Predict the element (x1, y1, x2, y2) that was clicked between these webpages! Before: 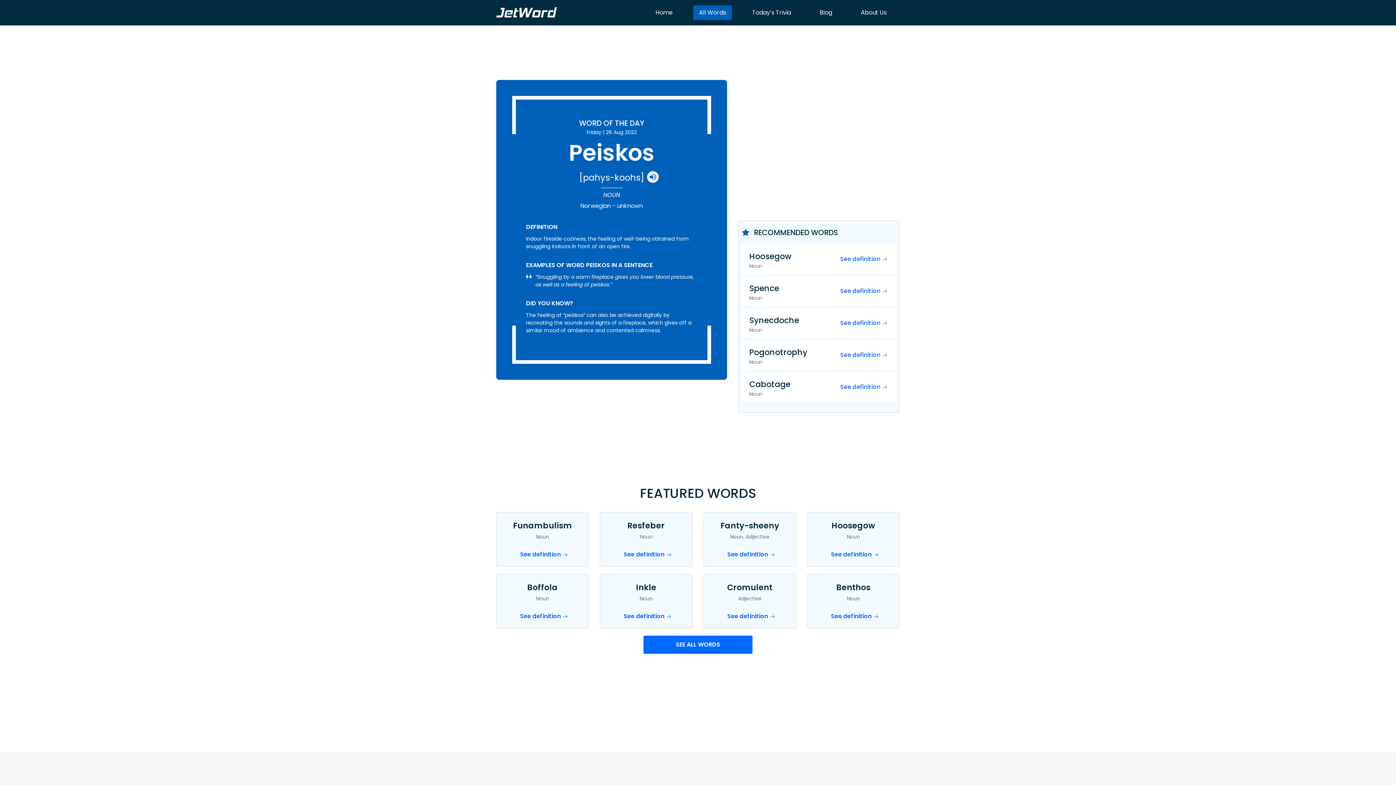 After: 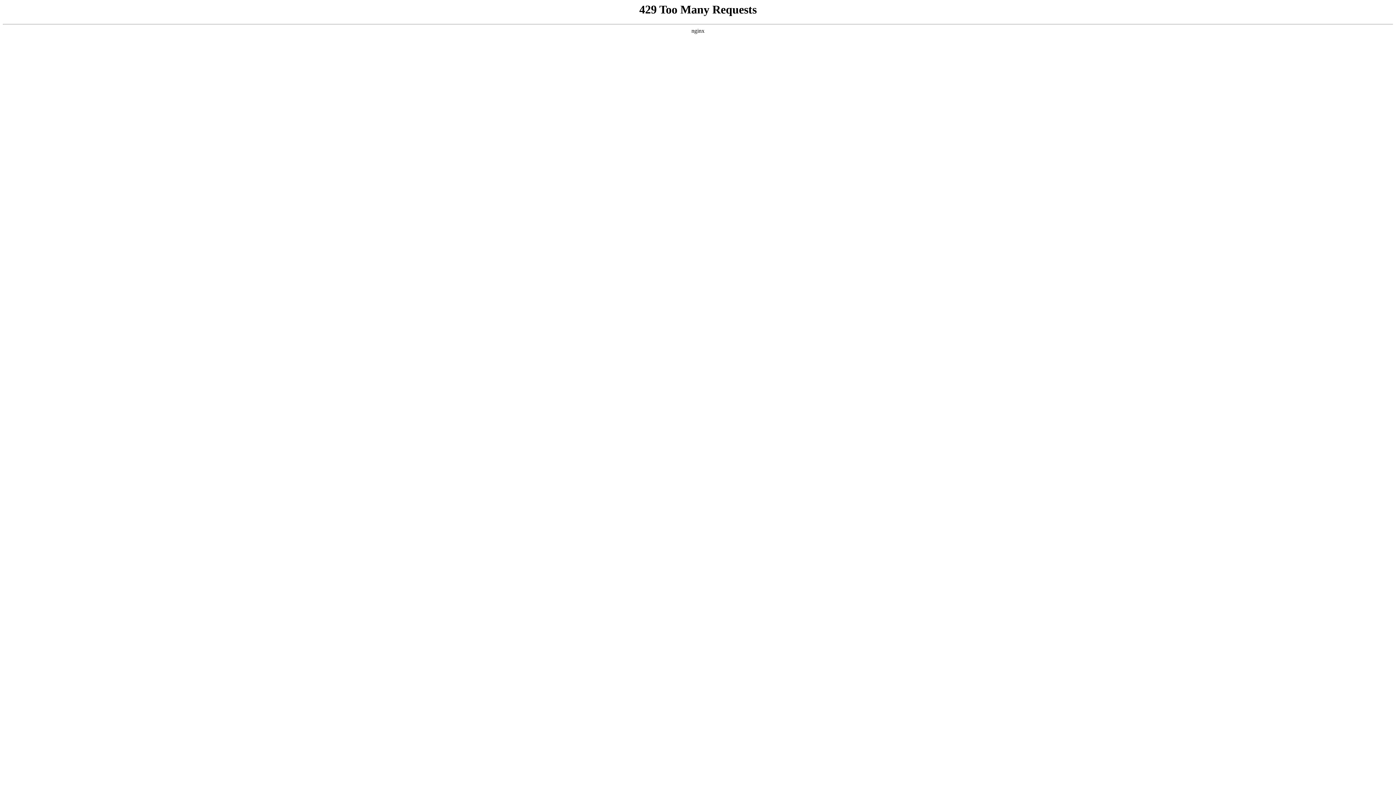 Action: label: Synecdoche
Noun
See definition bbox: (741, 308, 896, 338)